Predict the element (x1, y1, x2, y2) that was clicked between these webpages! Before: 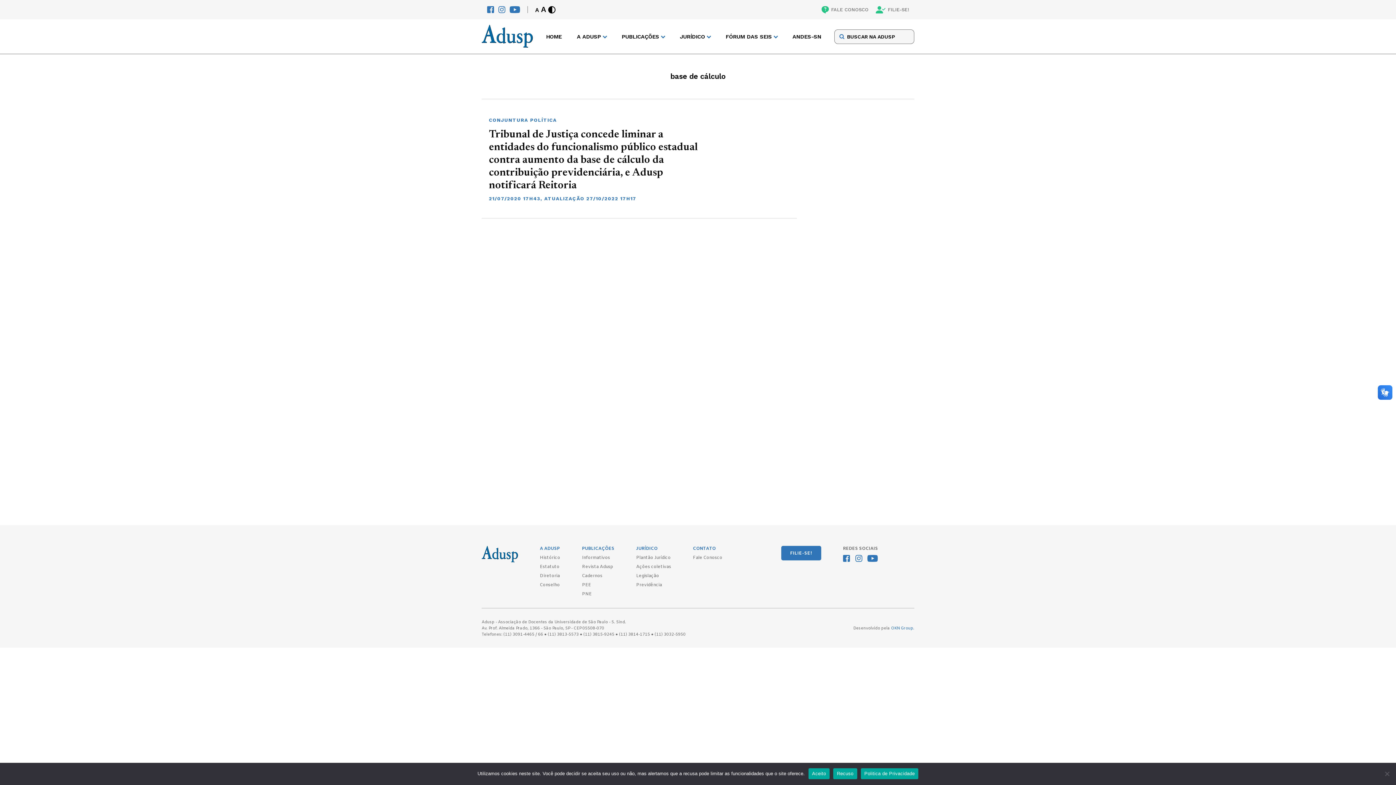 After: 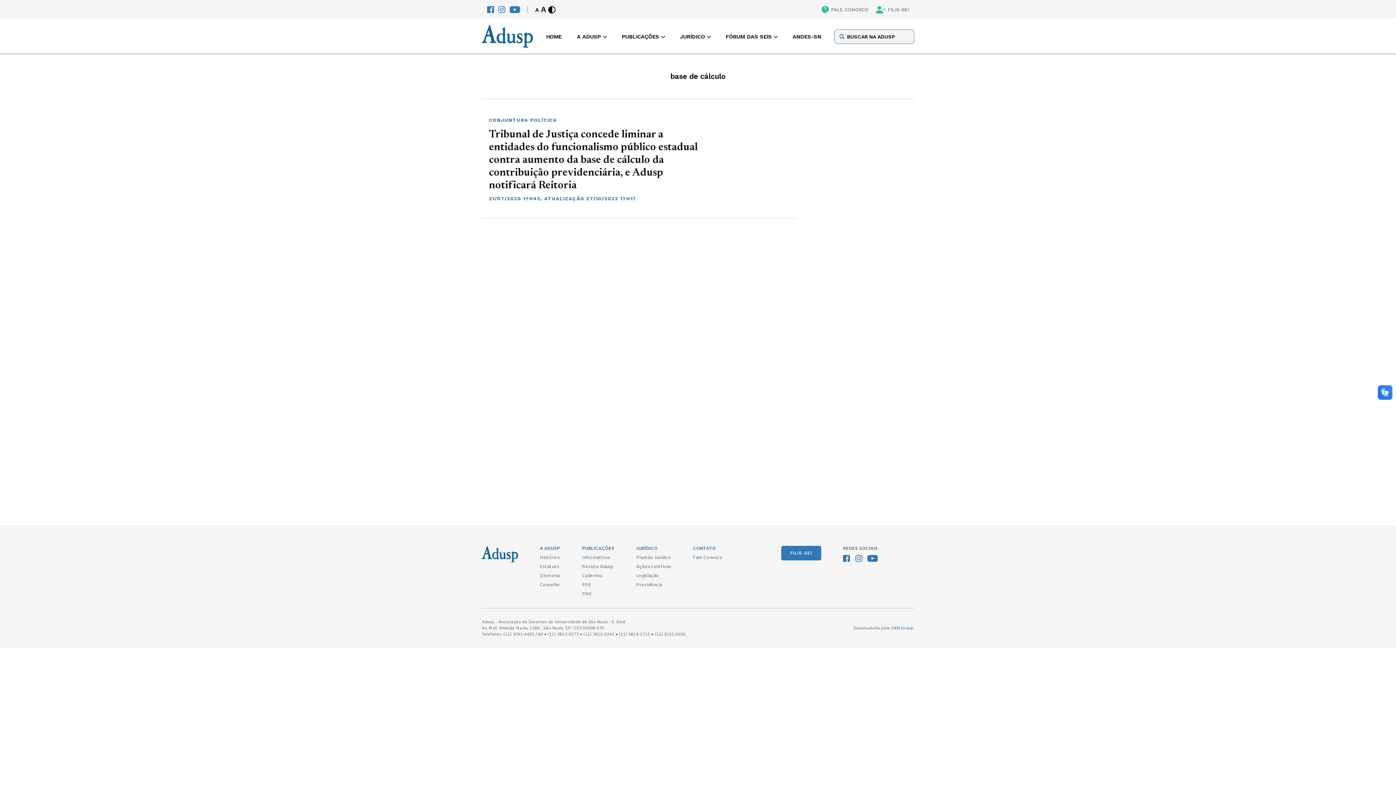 Action: bbox: (833, 768, 857, 779) label: Recuso